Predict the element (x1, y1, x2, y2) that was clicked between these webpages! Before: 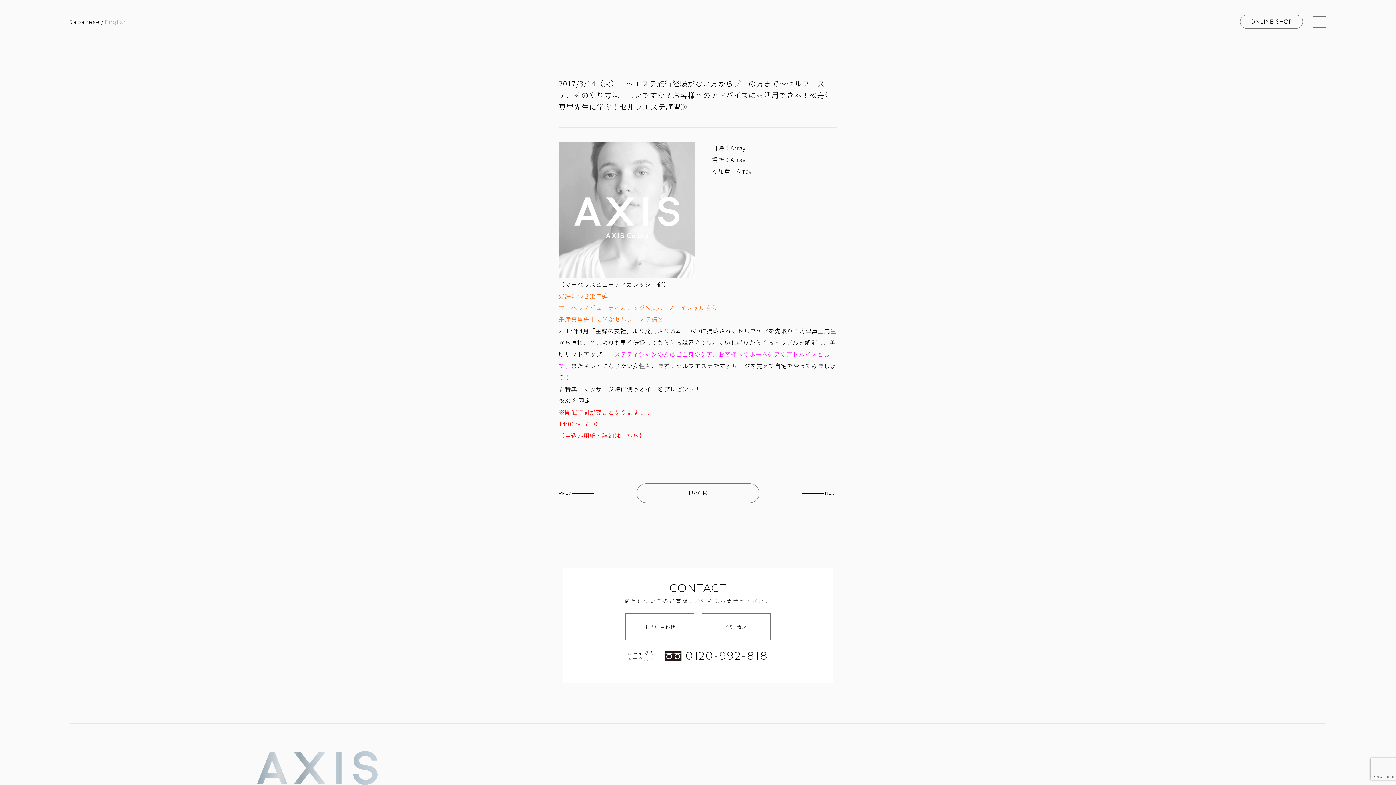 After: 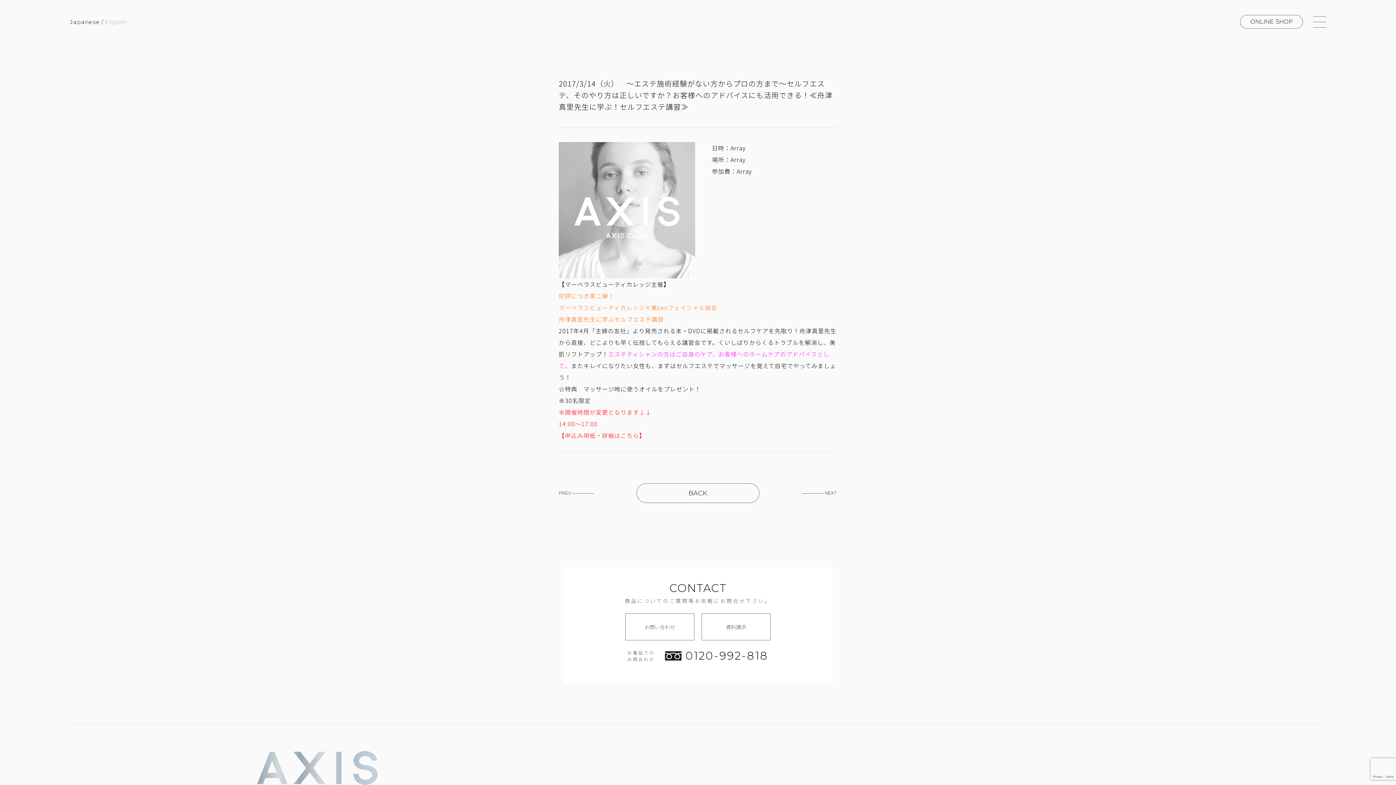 Action: label: 0120-992-818 bbox: (664, 651, 768, 661)